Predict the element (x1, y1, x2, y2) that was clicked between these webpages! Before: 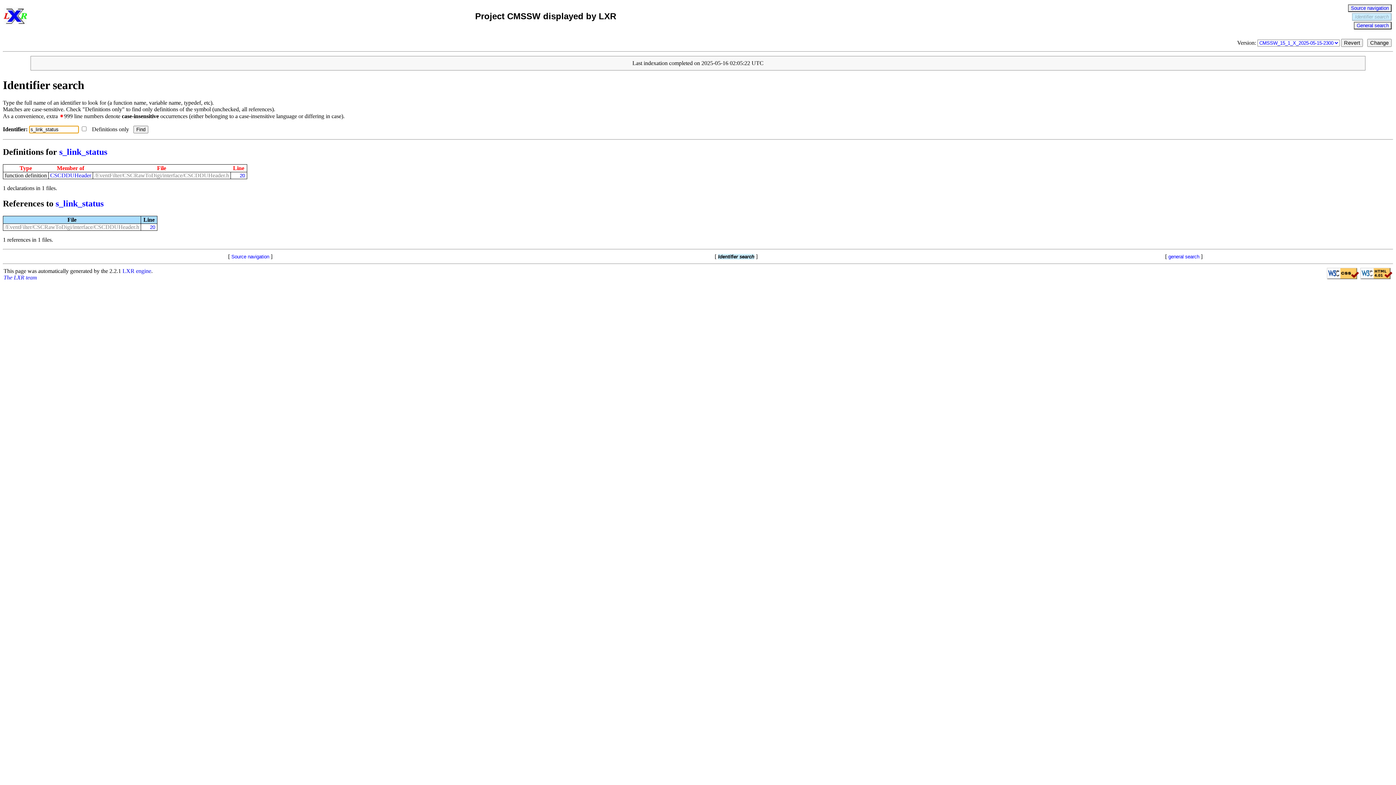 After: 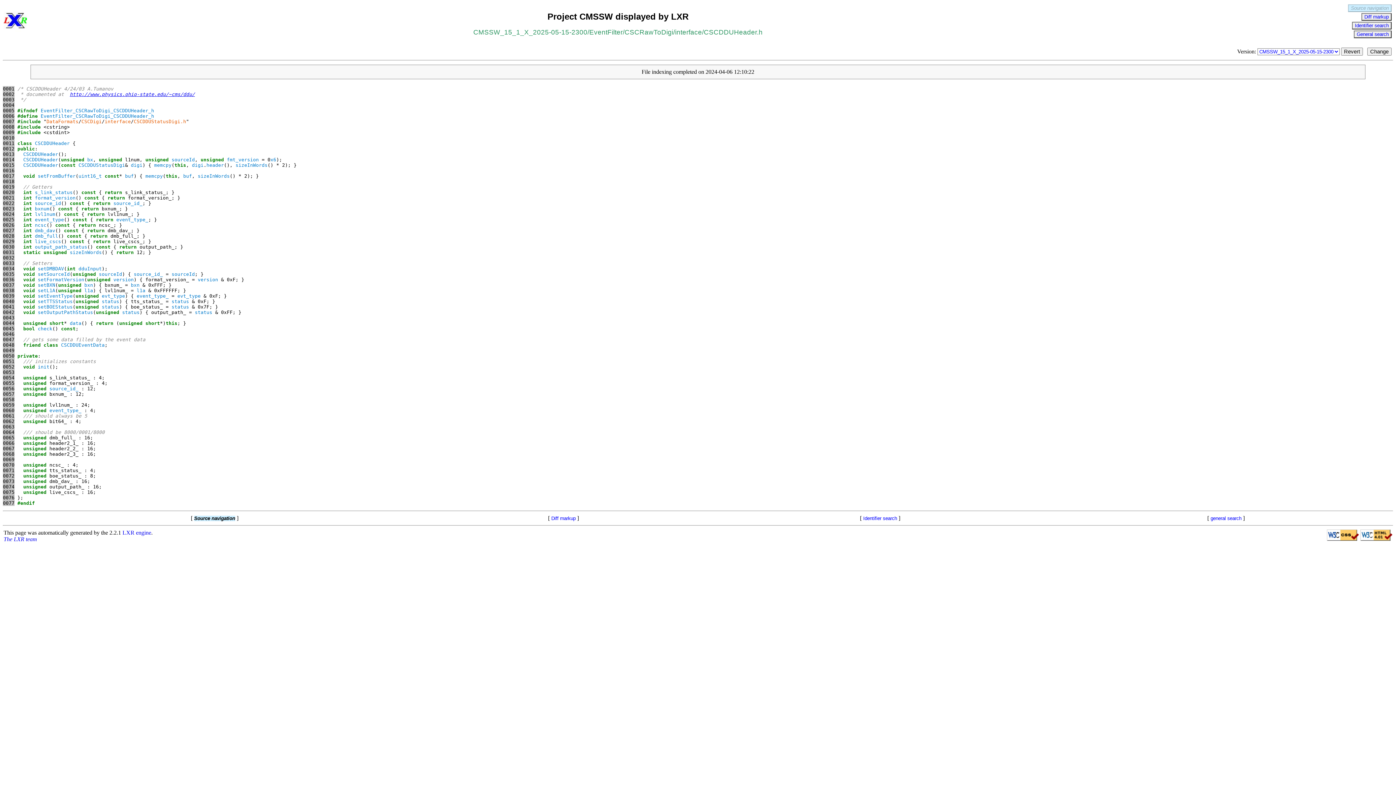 Action: bbox: (94, 172, 229, 178) label: /EventFilter/CSCRawToDigi/interface/CSCDDUHeader.h